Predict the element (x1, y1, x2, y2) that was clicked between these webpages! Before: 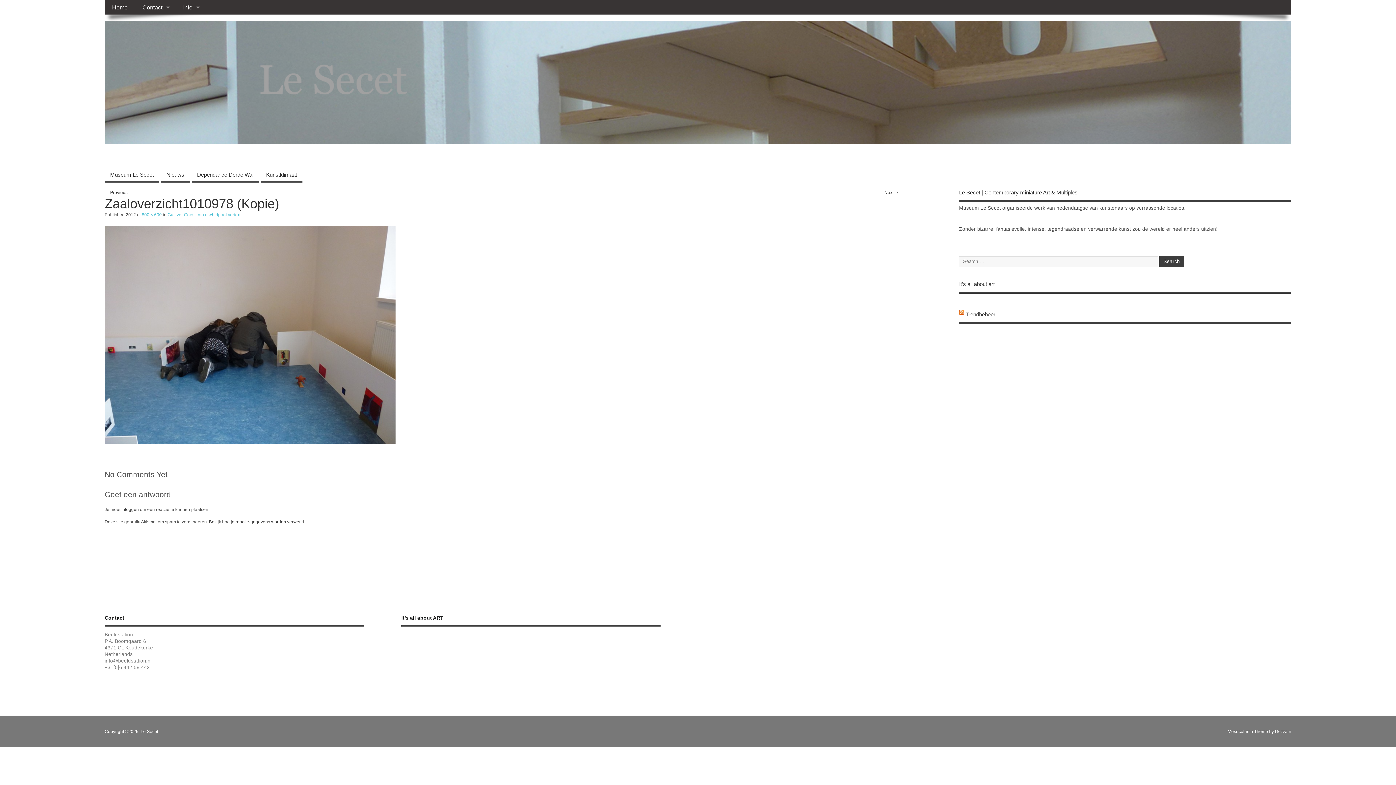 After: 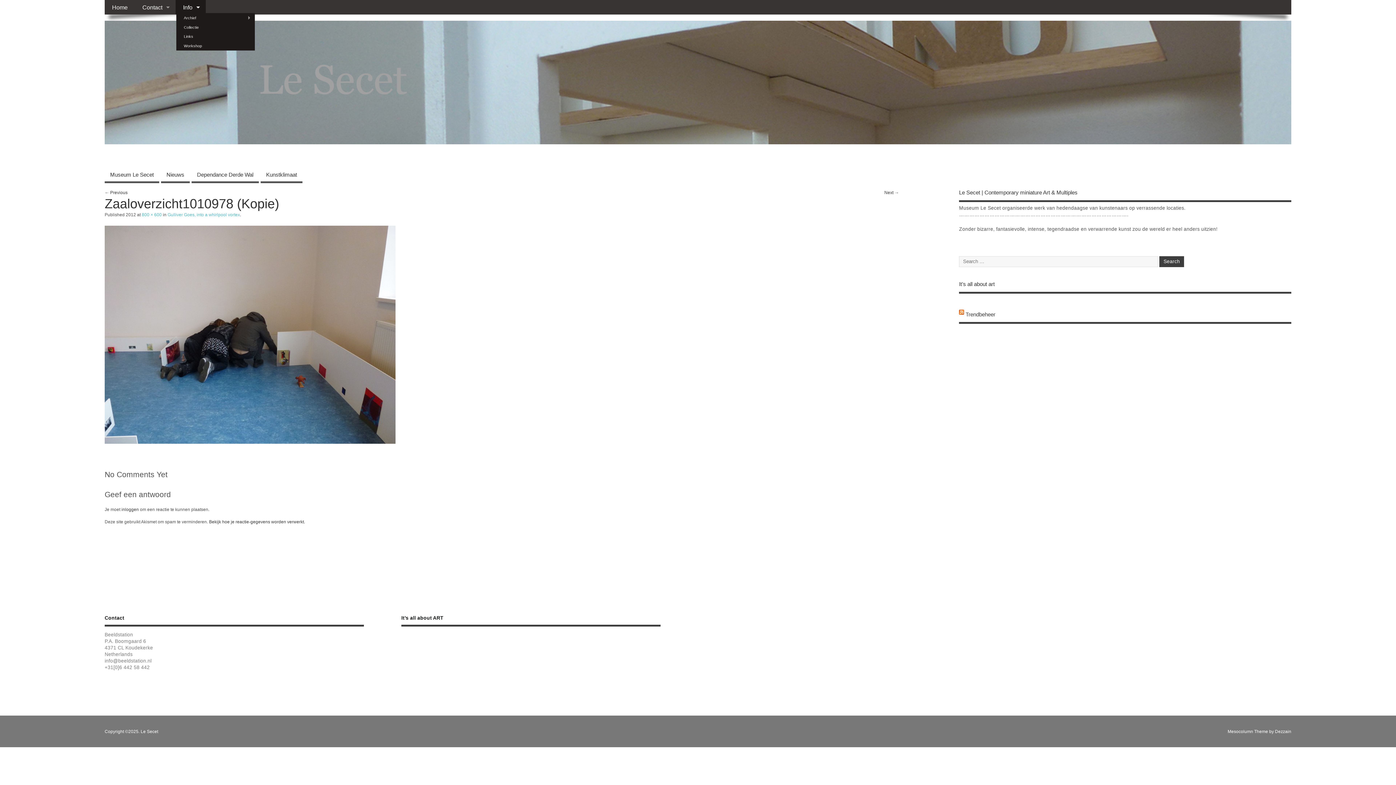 Action: bbox: (175, 0, 205, 14) label: Info